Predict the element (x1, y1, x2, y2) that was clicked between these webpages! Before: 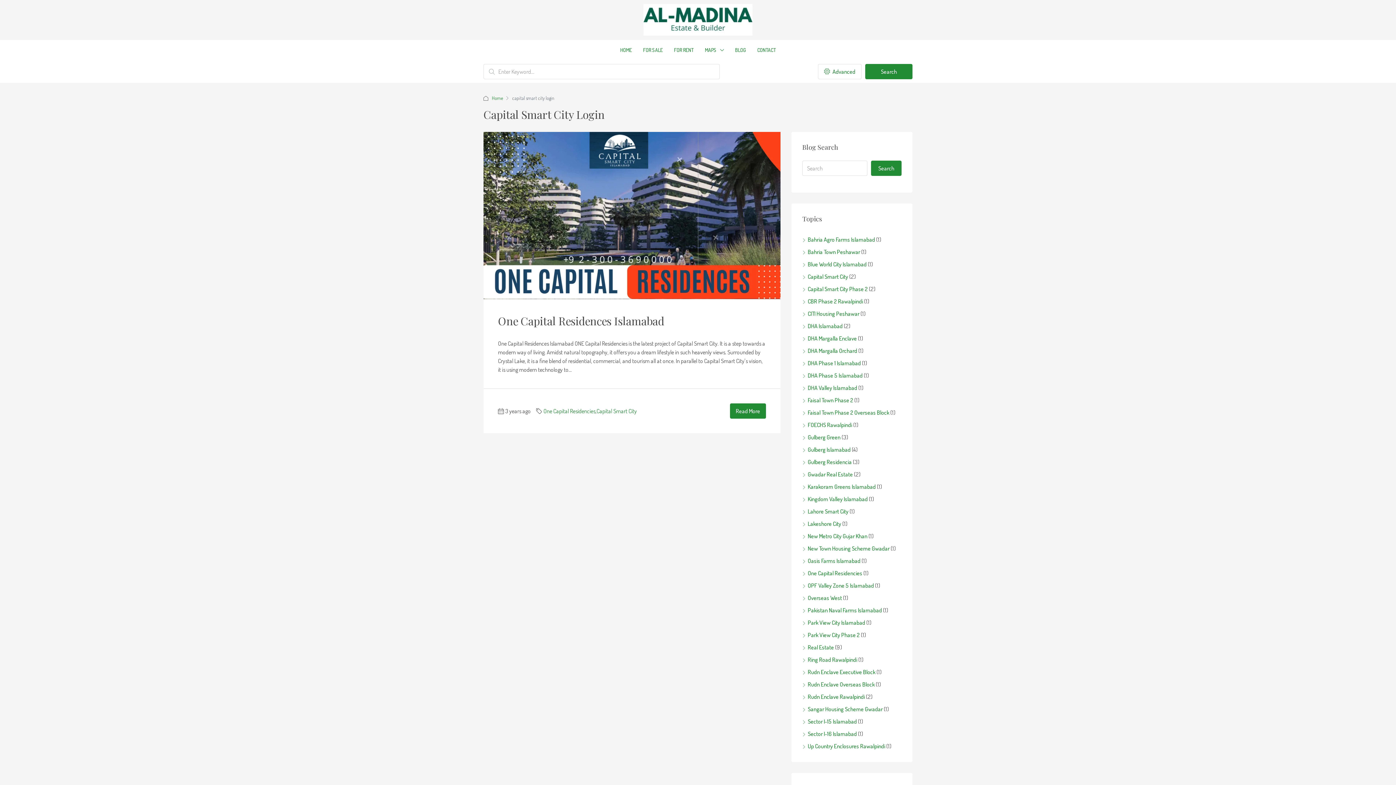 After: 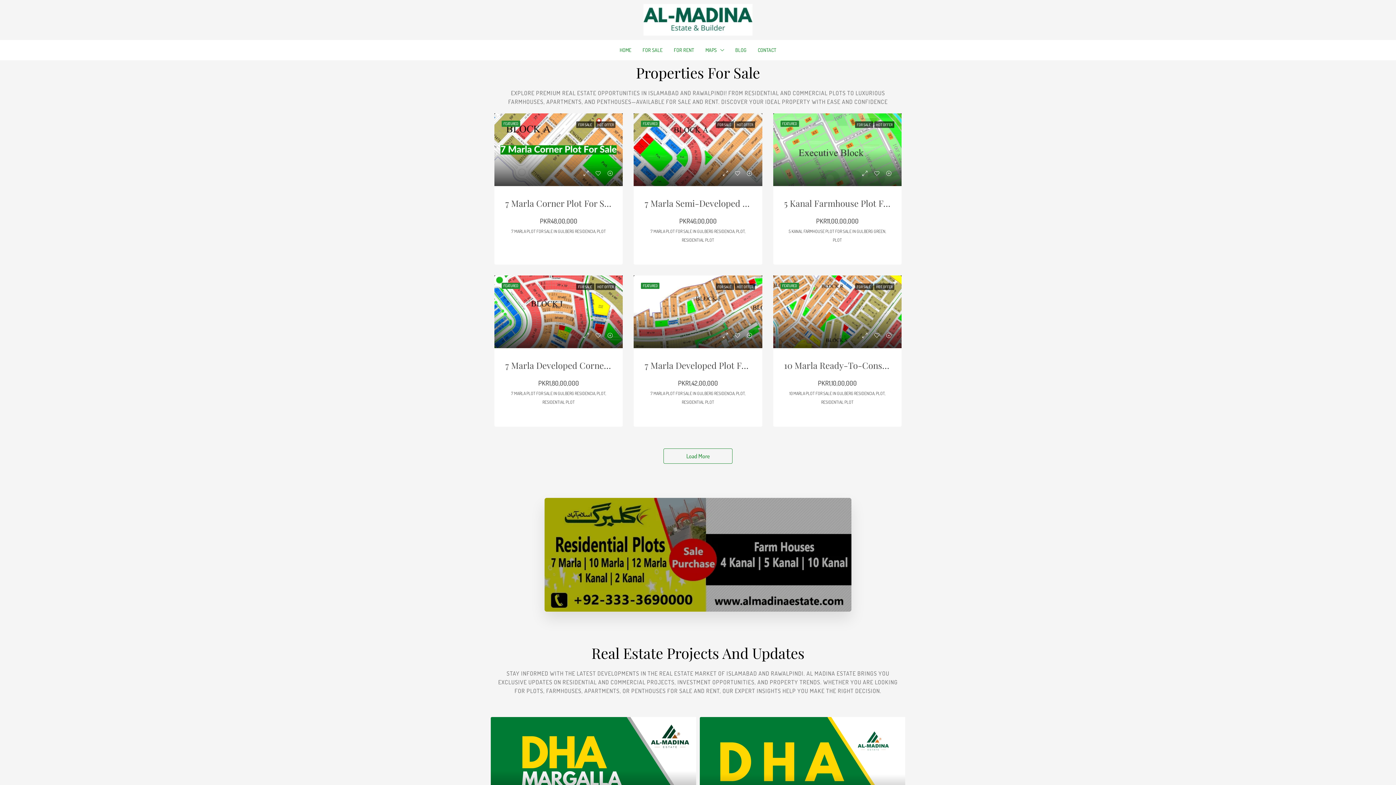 Action: bbox: (643, 16, 752, 23)